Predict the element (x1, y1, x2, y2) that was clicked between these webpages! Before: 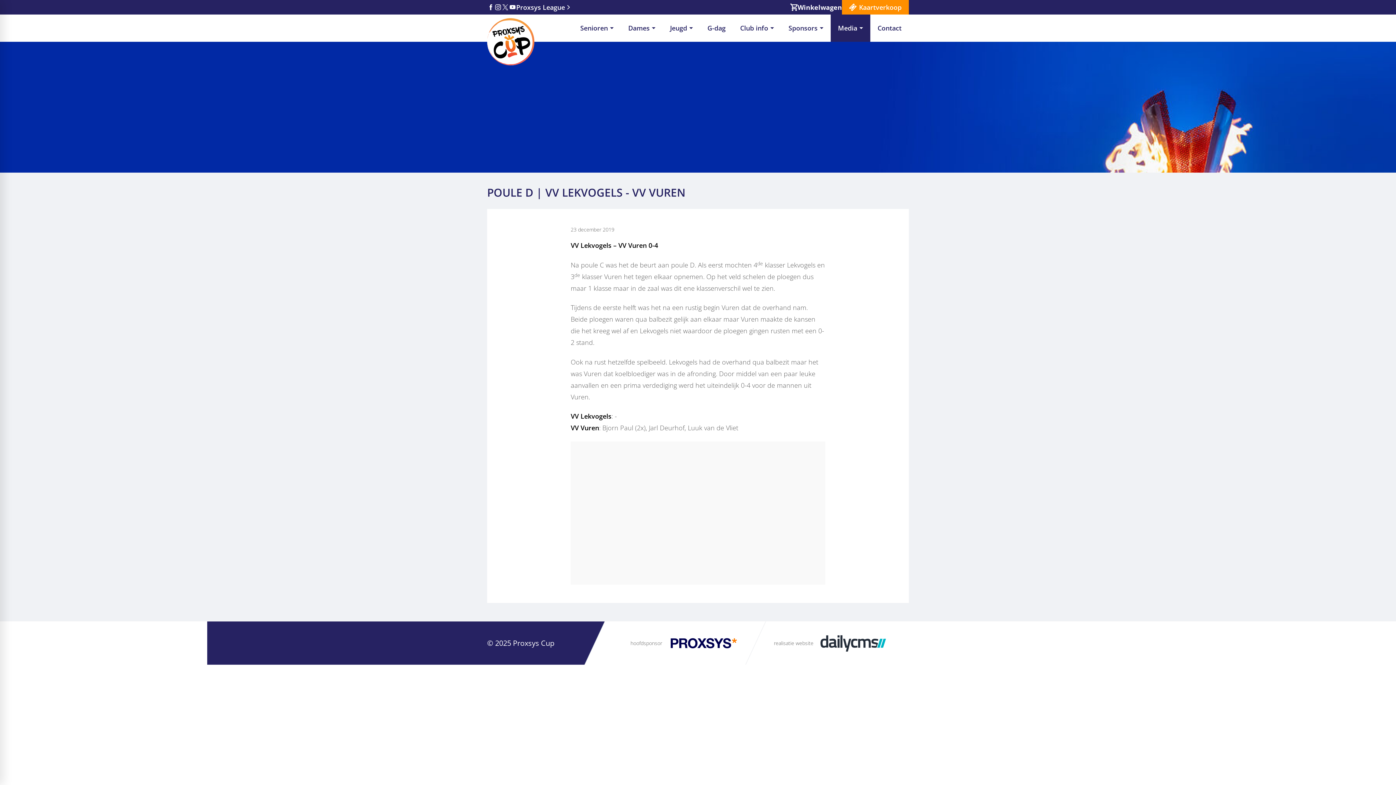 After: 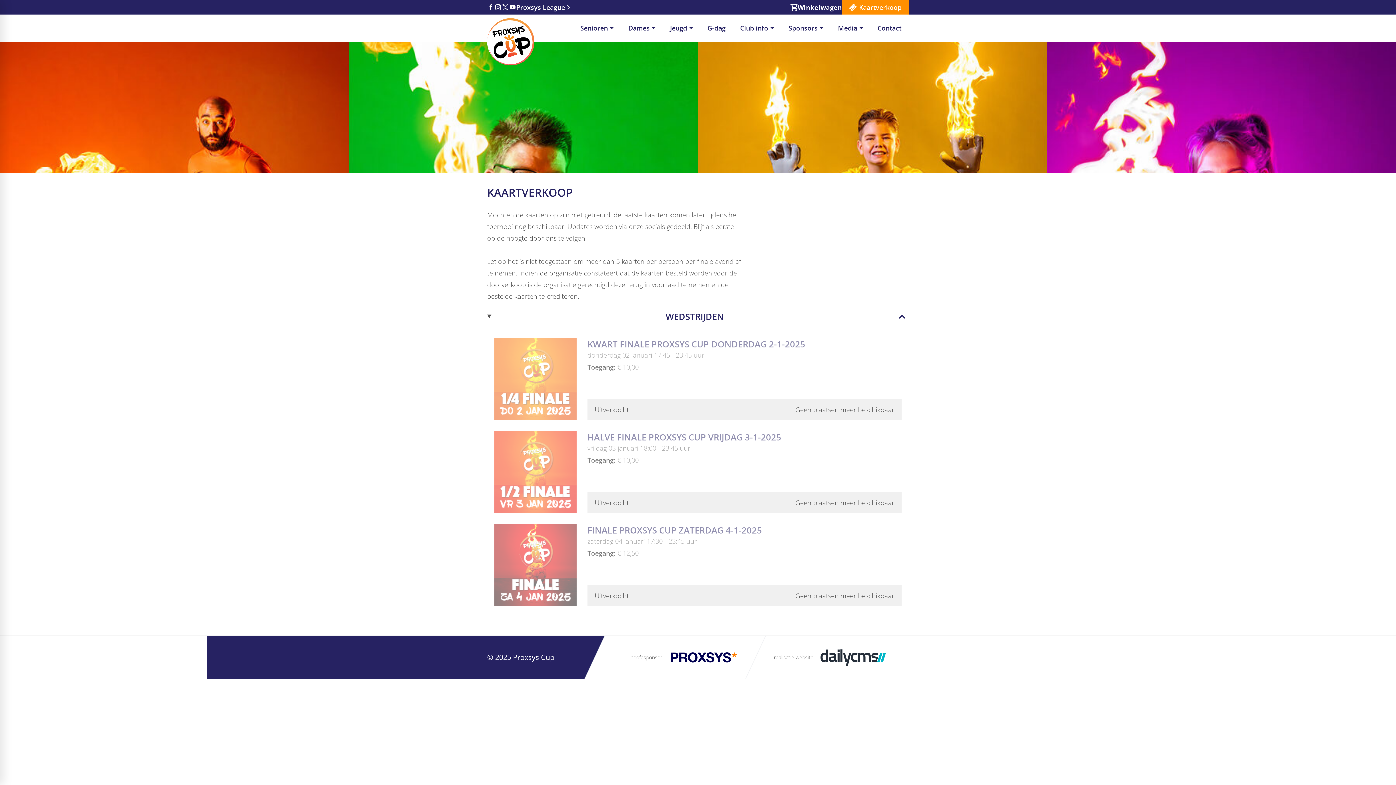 Action: label: Kaartverkoop bbox: (842, 0, 909, 14)